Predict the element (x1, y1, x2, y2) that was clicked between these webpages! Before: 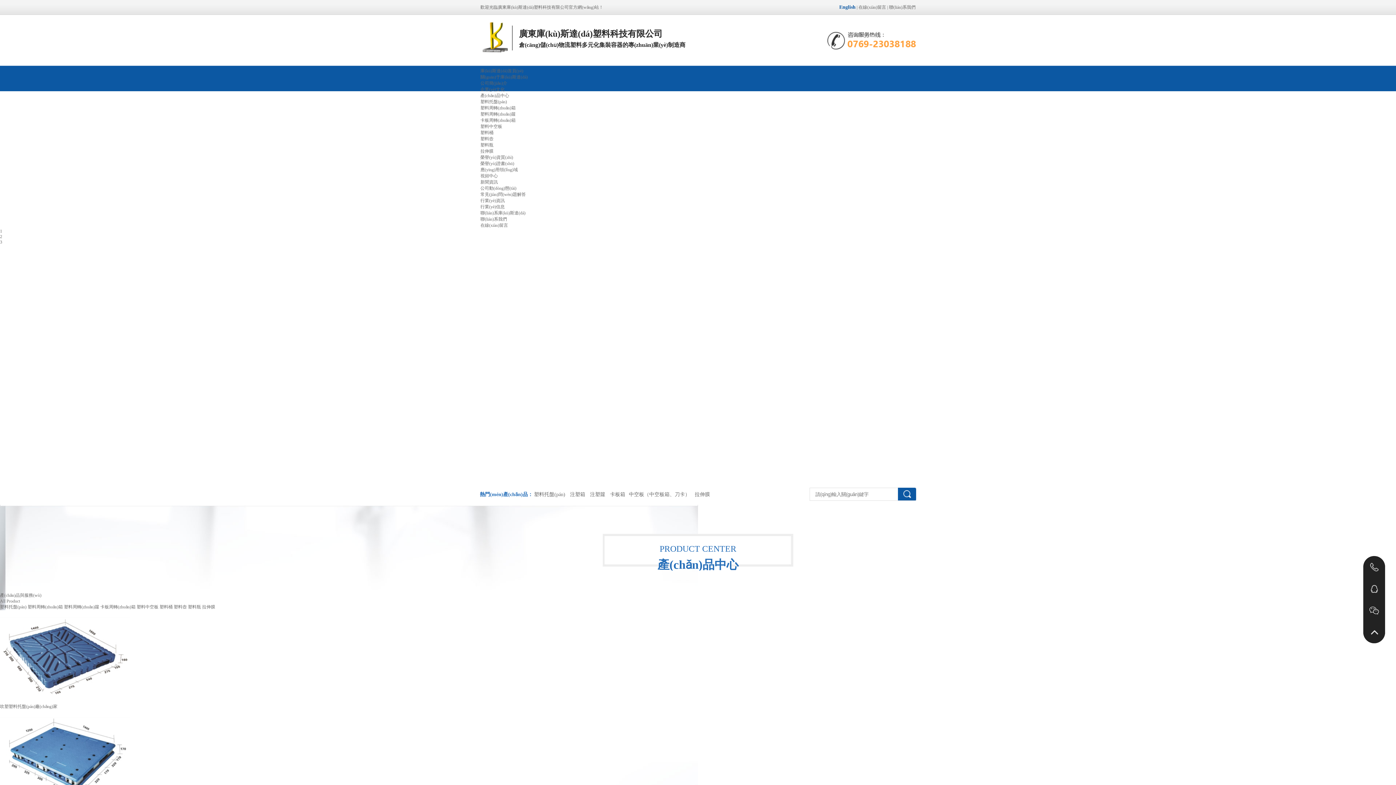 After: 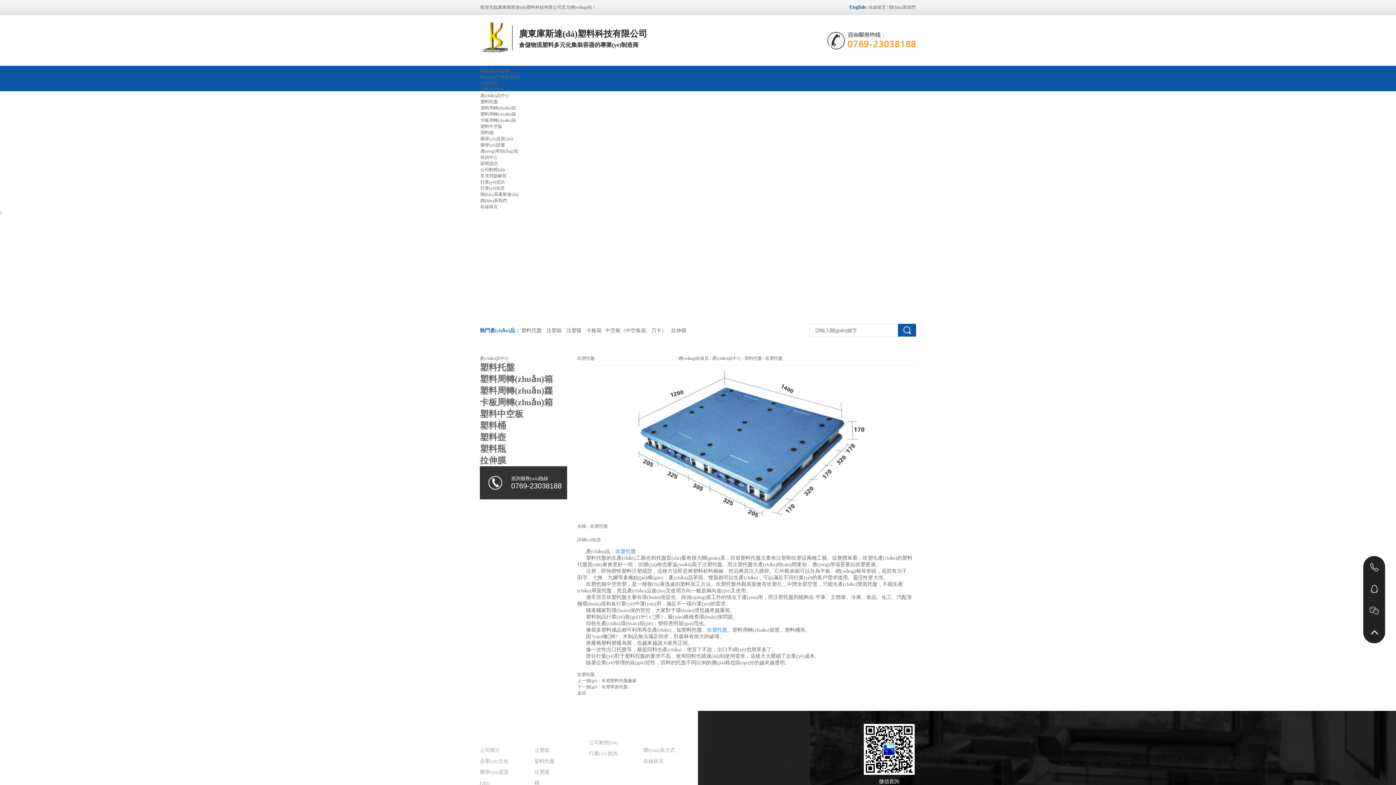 Action: label: 吹塑托盤(pán) bbox: (0, 710, 1396, 809)